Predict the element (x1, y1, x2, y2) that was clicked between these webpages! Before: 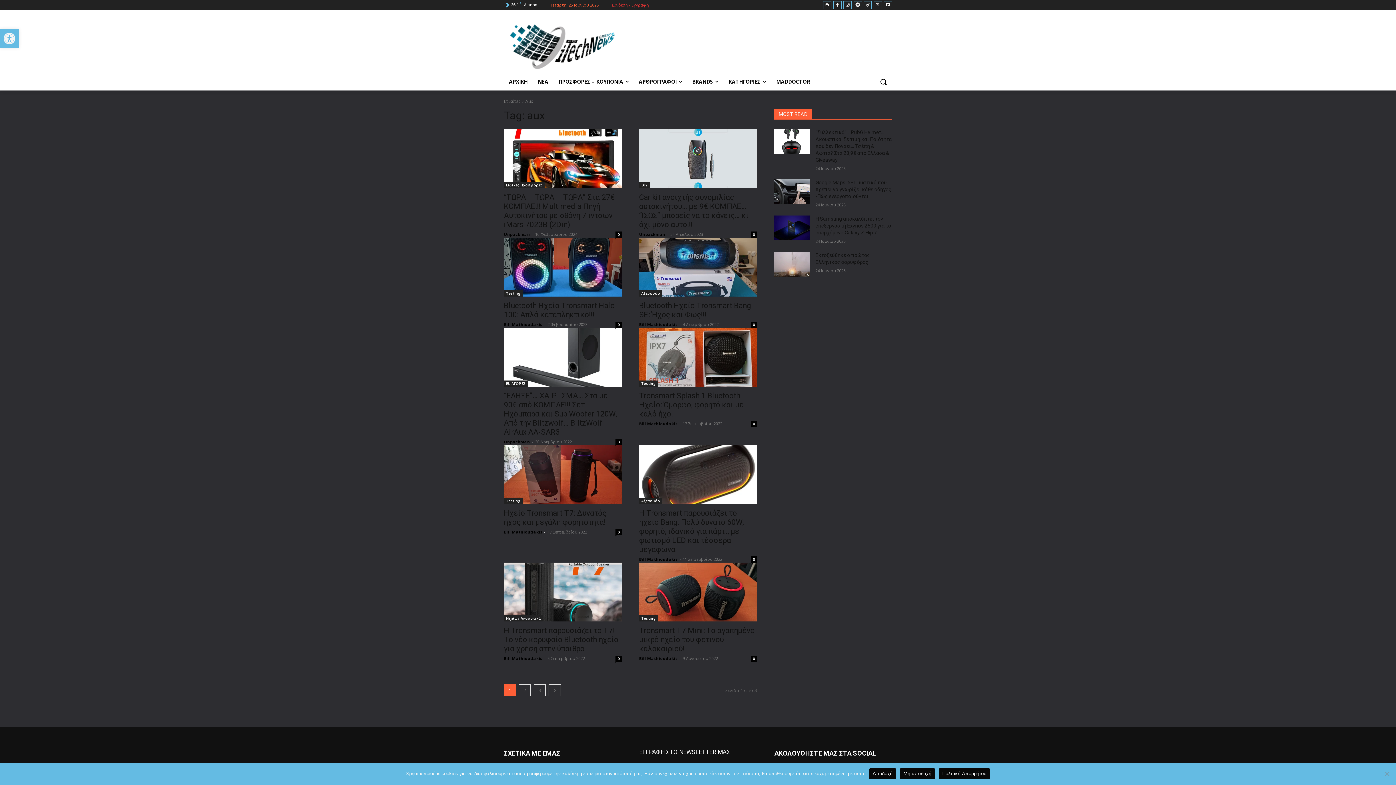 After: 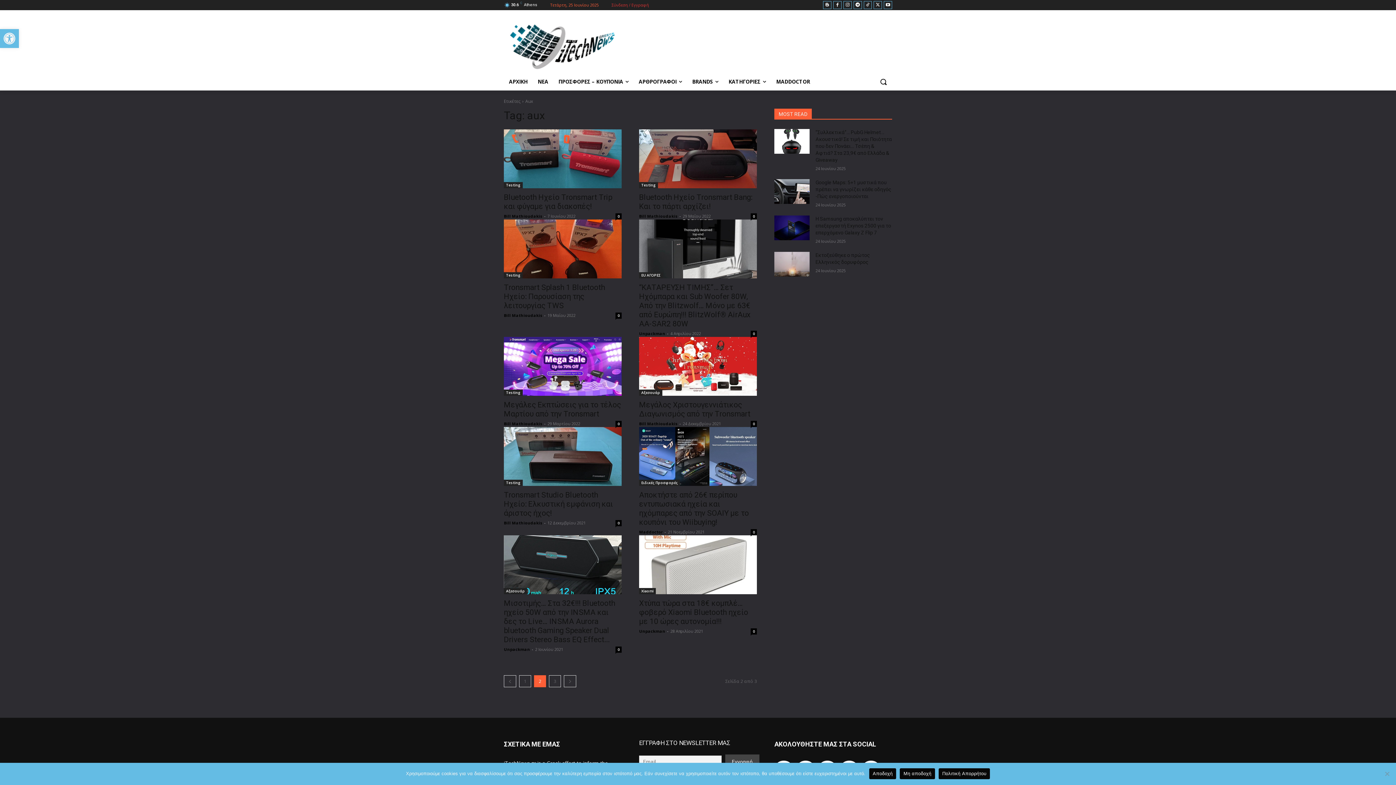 Action: bbox: (518, 684, 530, 696) label: 2